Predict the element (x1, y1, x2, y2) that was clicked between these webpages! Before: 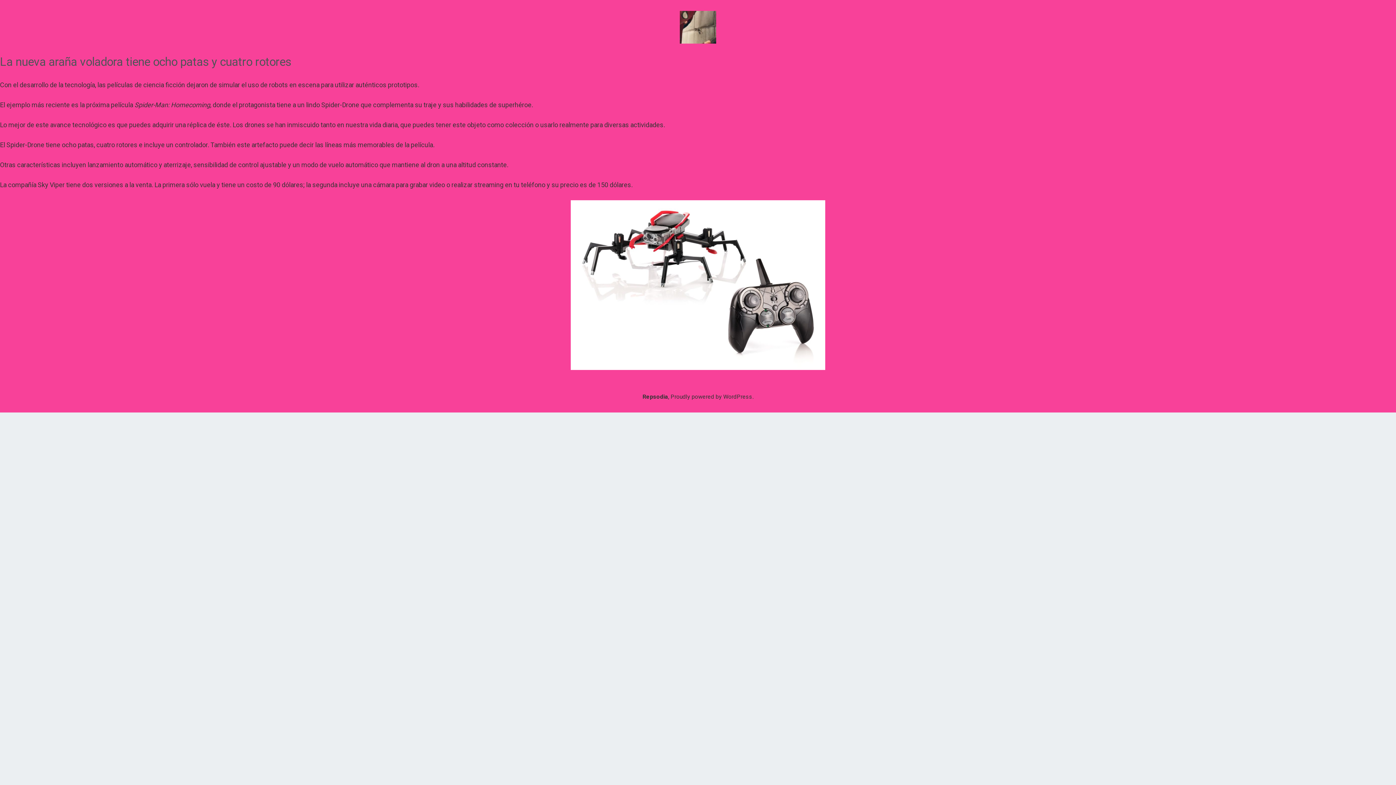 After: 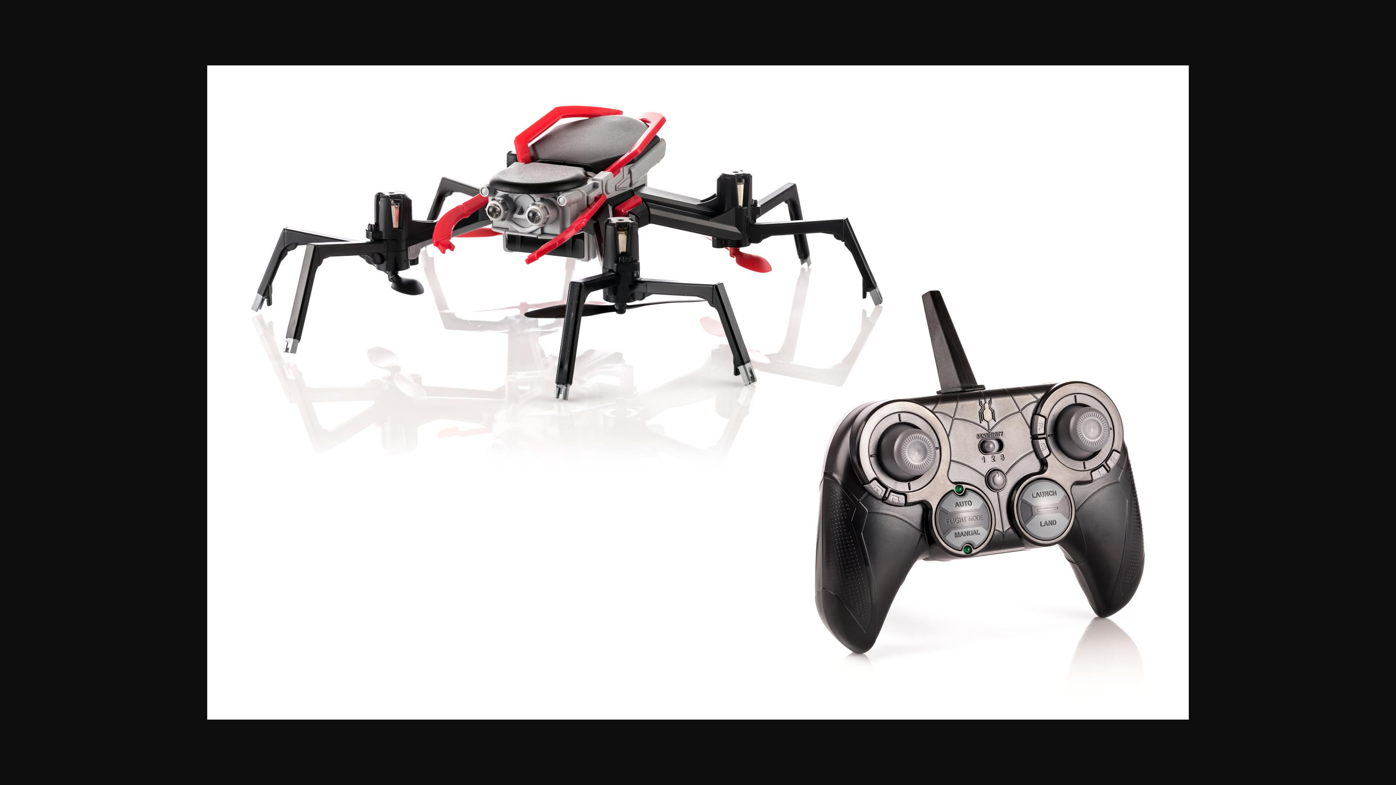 Action: bbox: (0, 200, 1396, 370)